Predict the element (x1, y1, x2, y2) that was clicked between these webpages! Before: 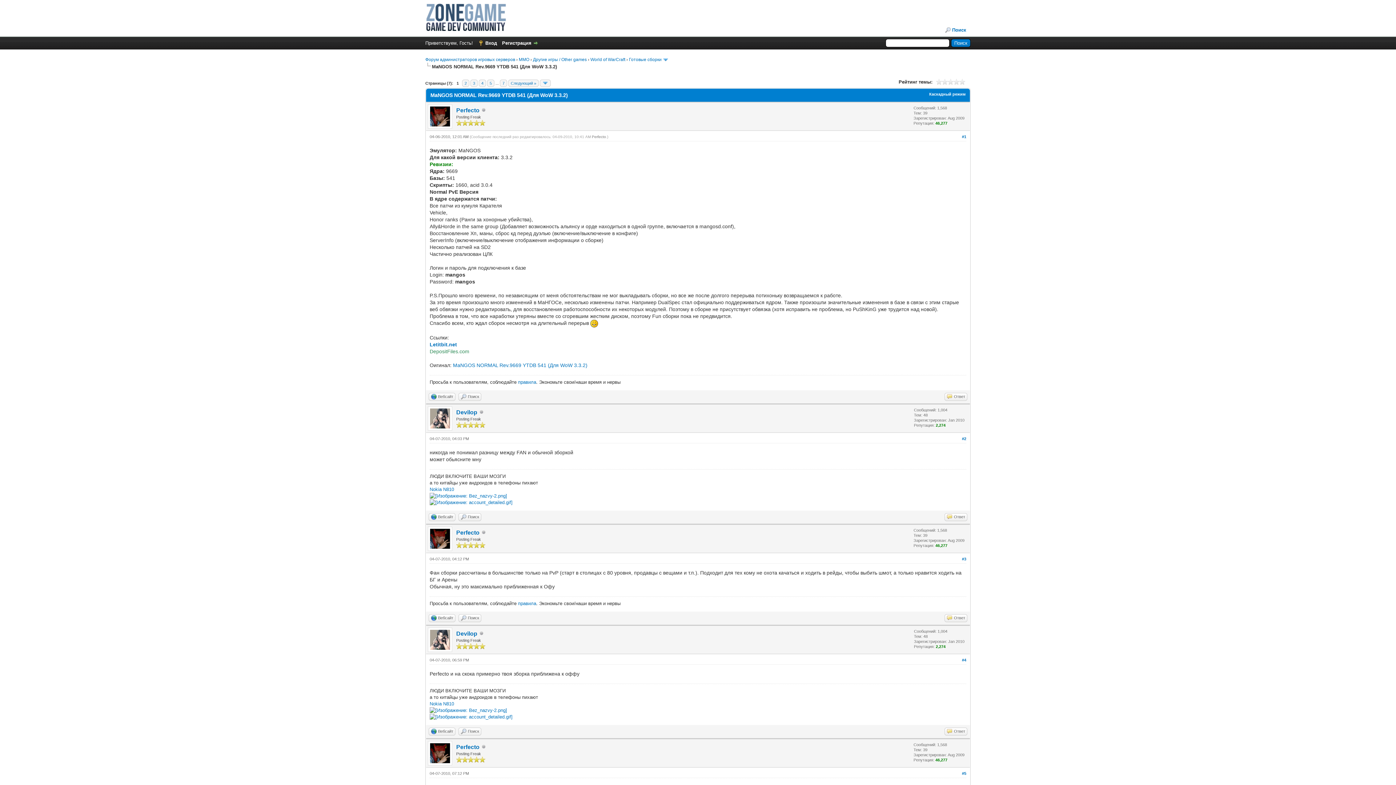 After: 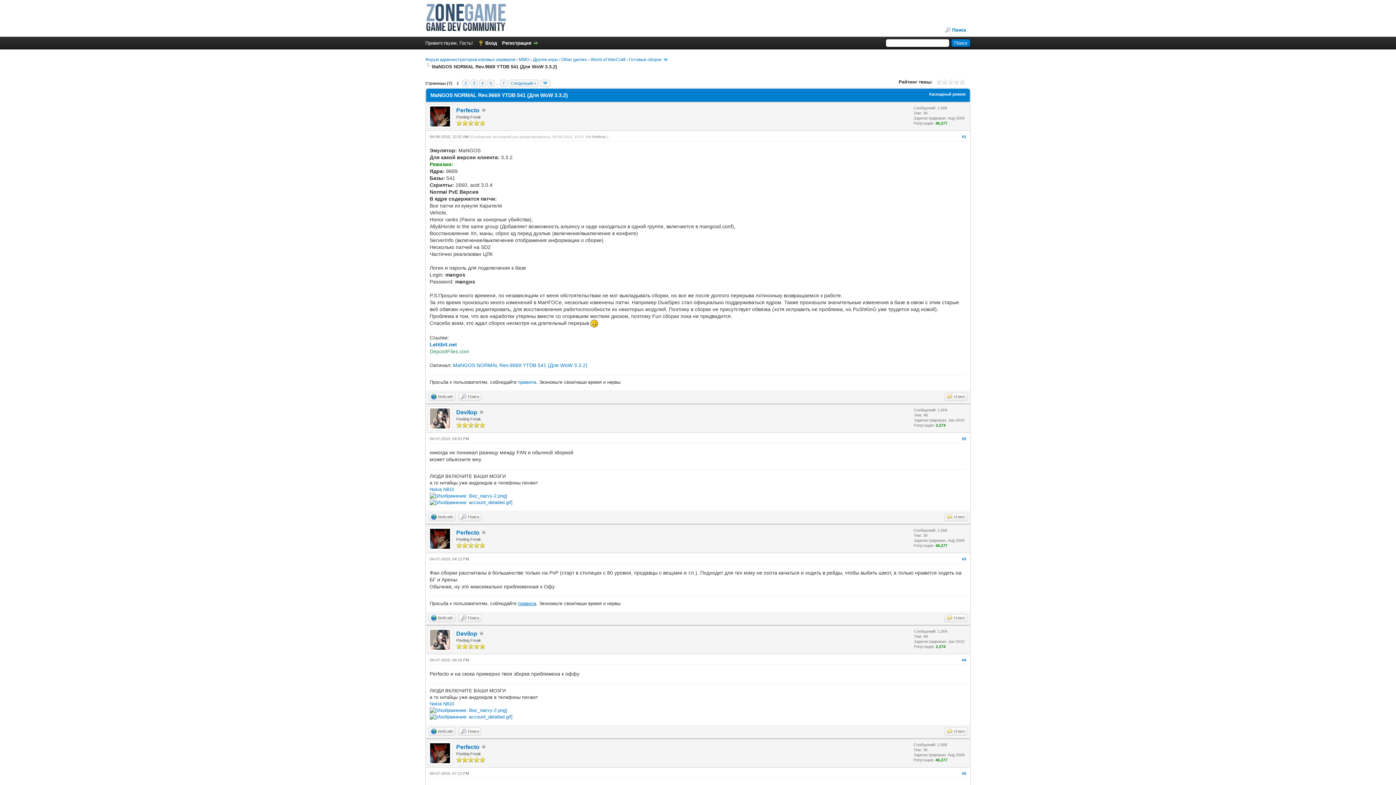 Action: label: правила bbox: (518, 601, 536, 606)